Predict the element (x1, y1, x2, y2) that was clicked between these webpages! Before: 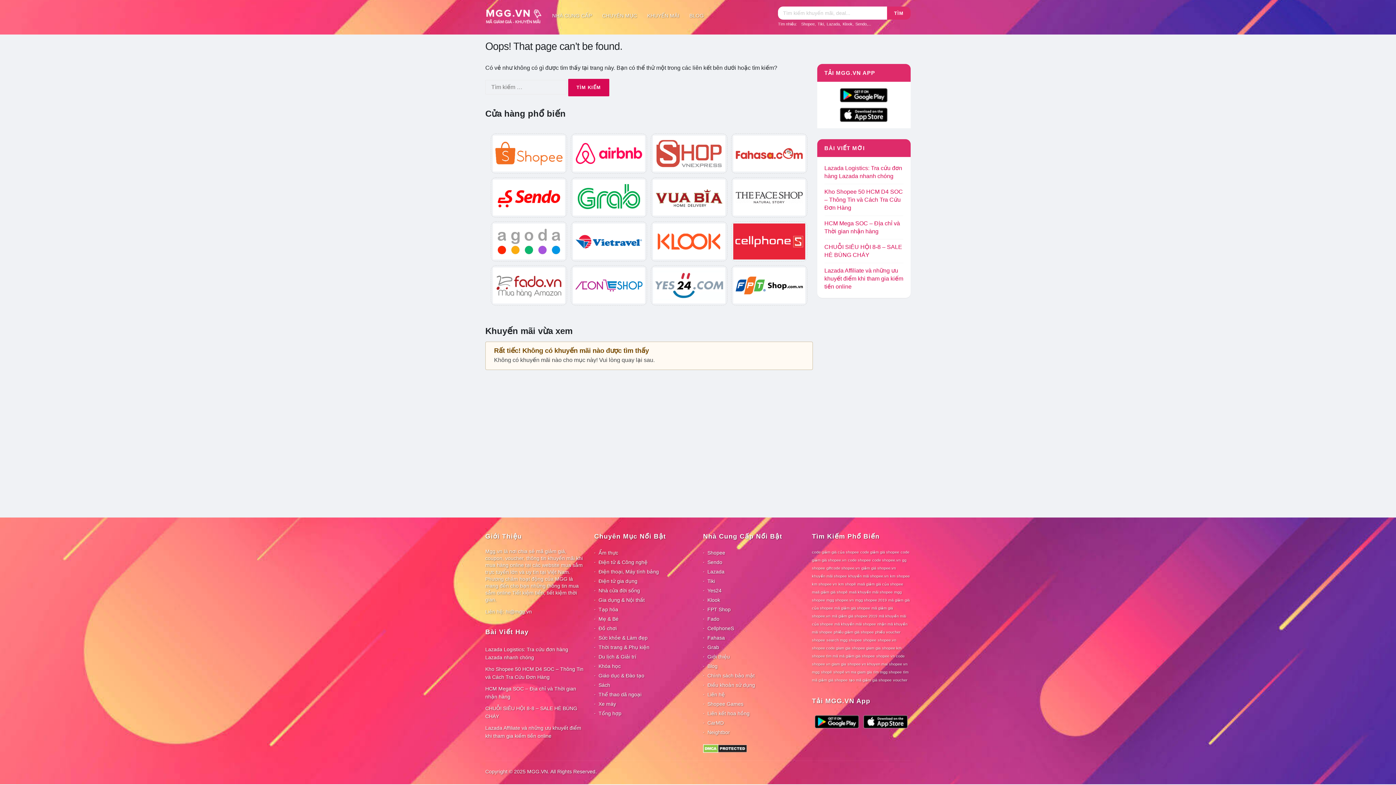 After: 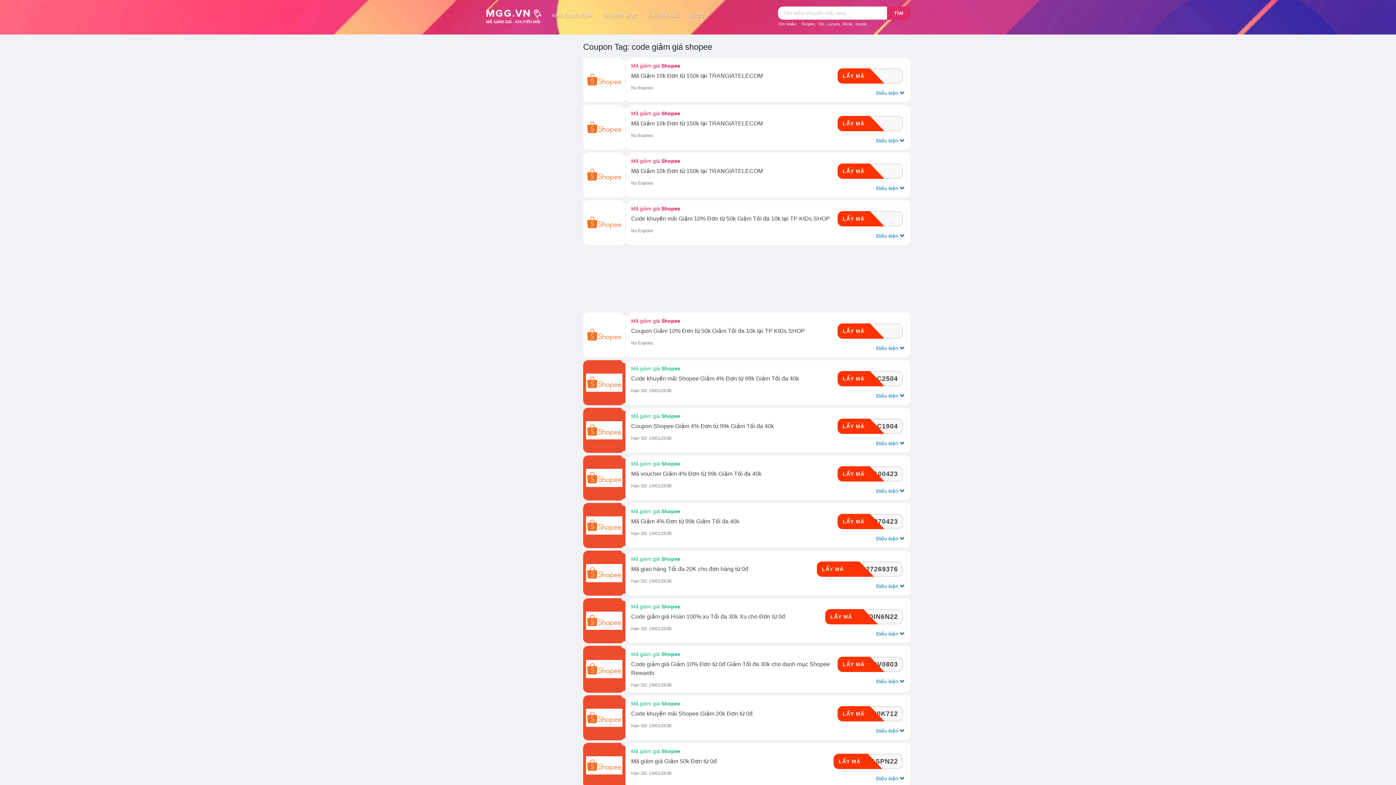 Action: bbox: (860, 550, 899, 554) label: code giảm giá shopee (78 mục)